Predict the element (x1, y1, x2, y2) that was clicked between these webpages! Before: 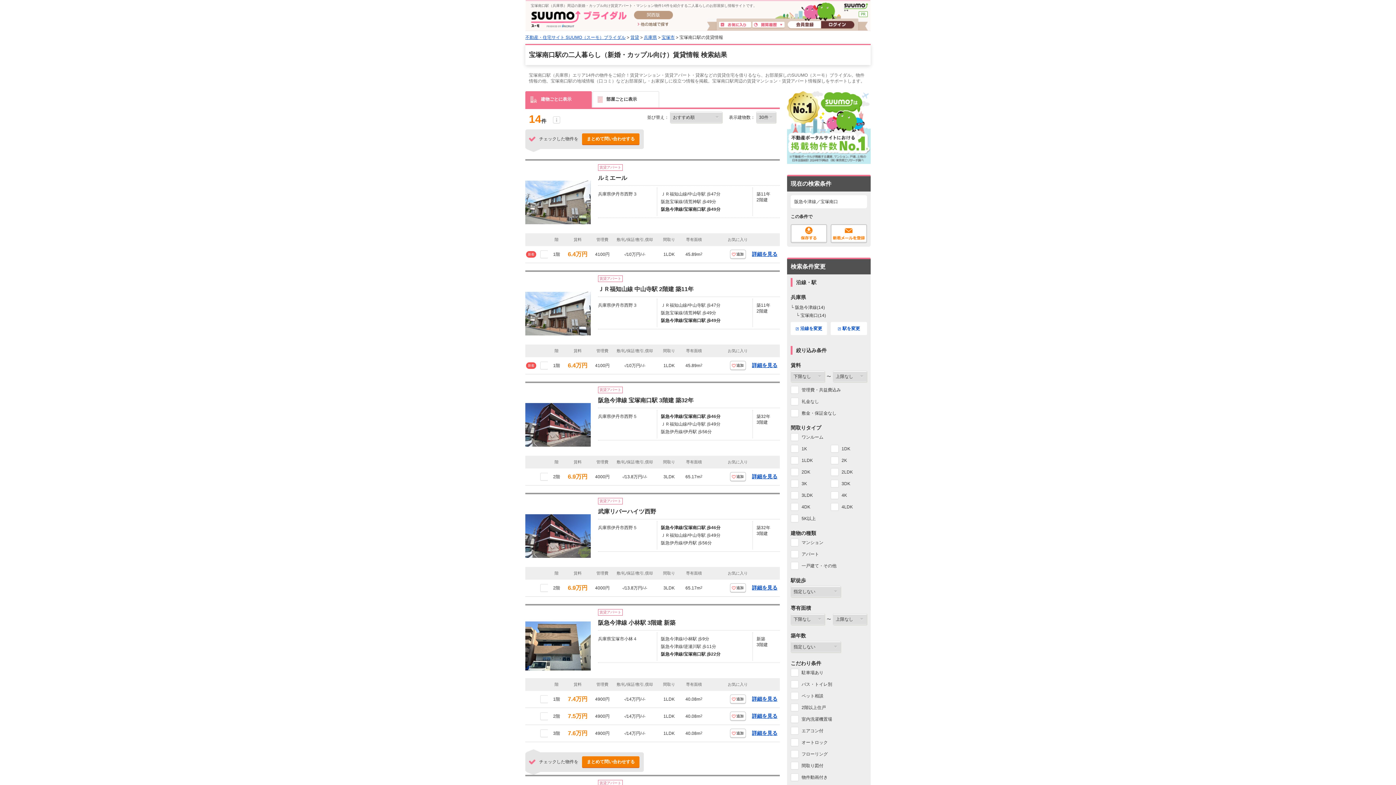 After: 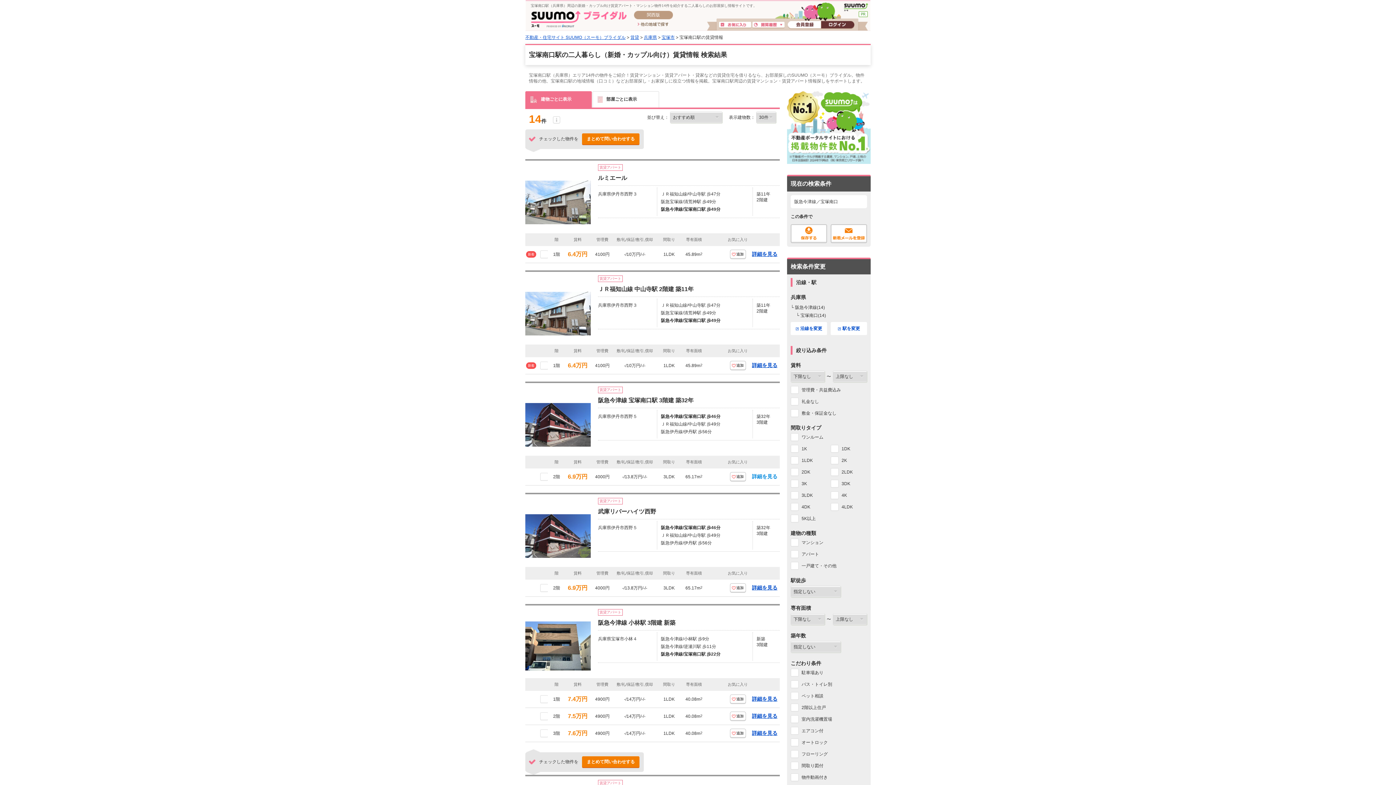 Action: label: 詳細を見る bbox: (752, 473, 777, 479)